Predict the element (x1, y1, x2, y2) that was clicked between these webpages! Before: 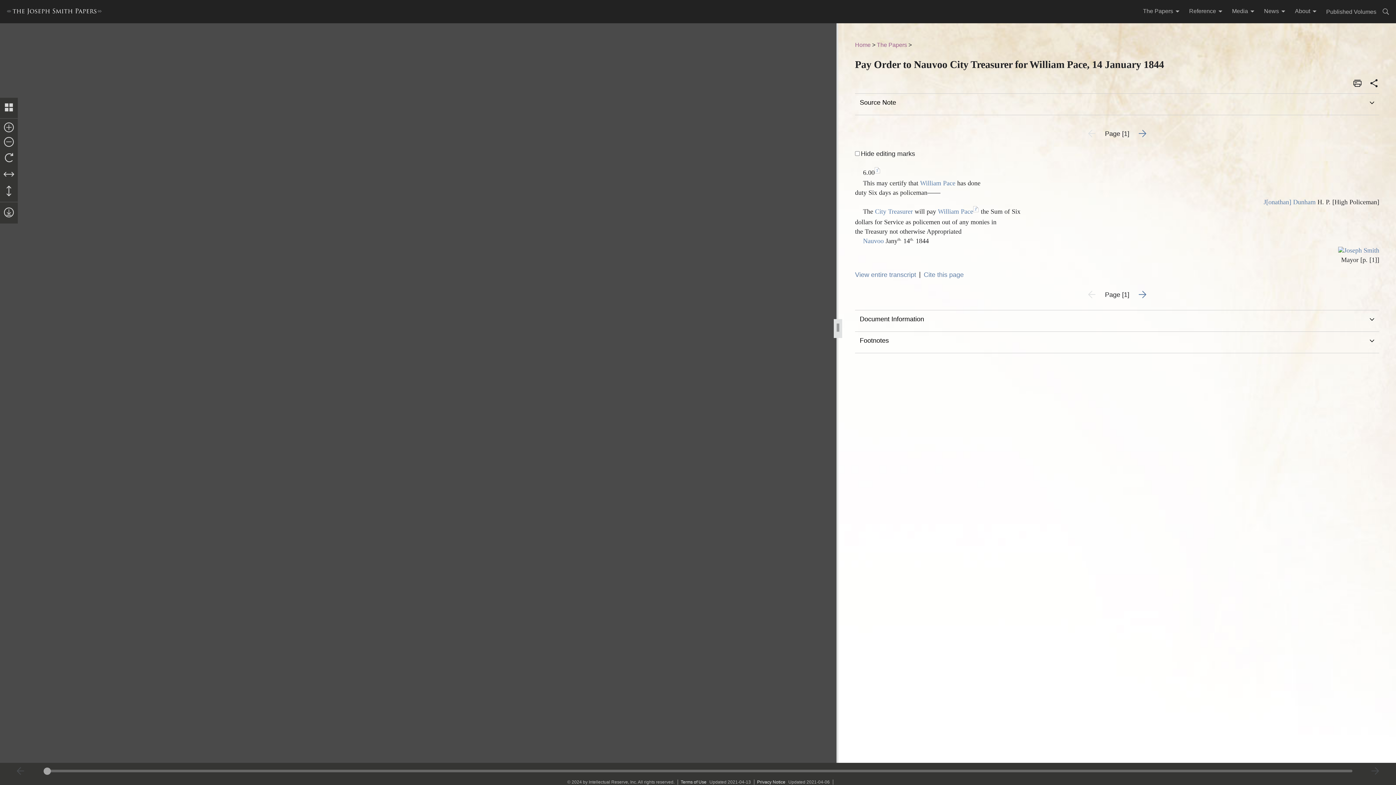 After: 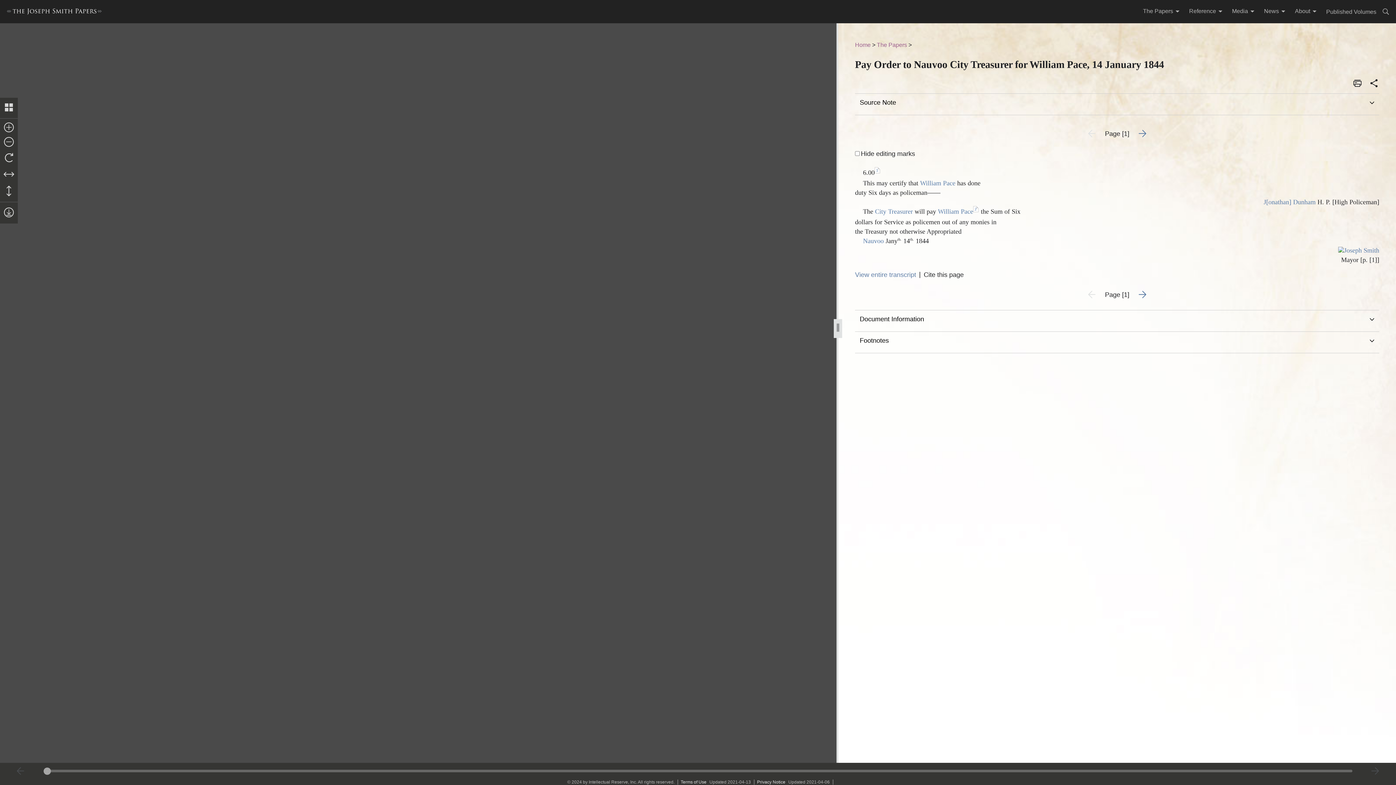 Action: bbox: (924, 270, 964, 279) label: Cite this page